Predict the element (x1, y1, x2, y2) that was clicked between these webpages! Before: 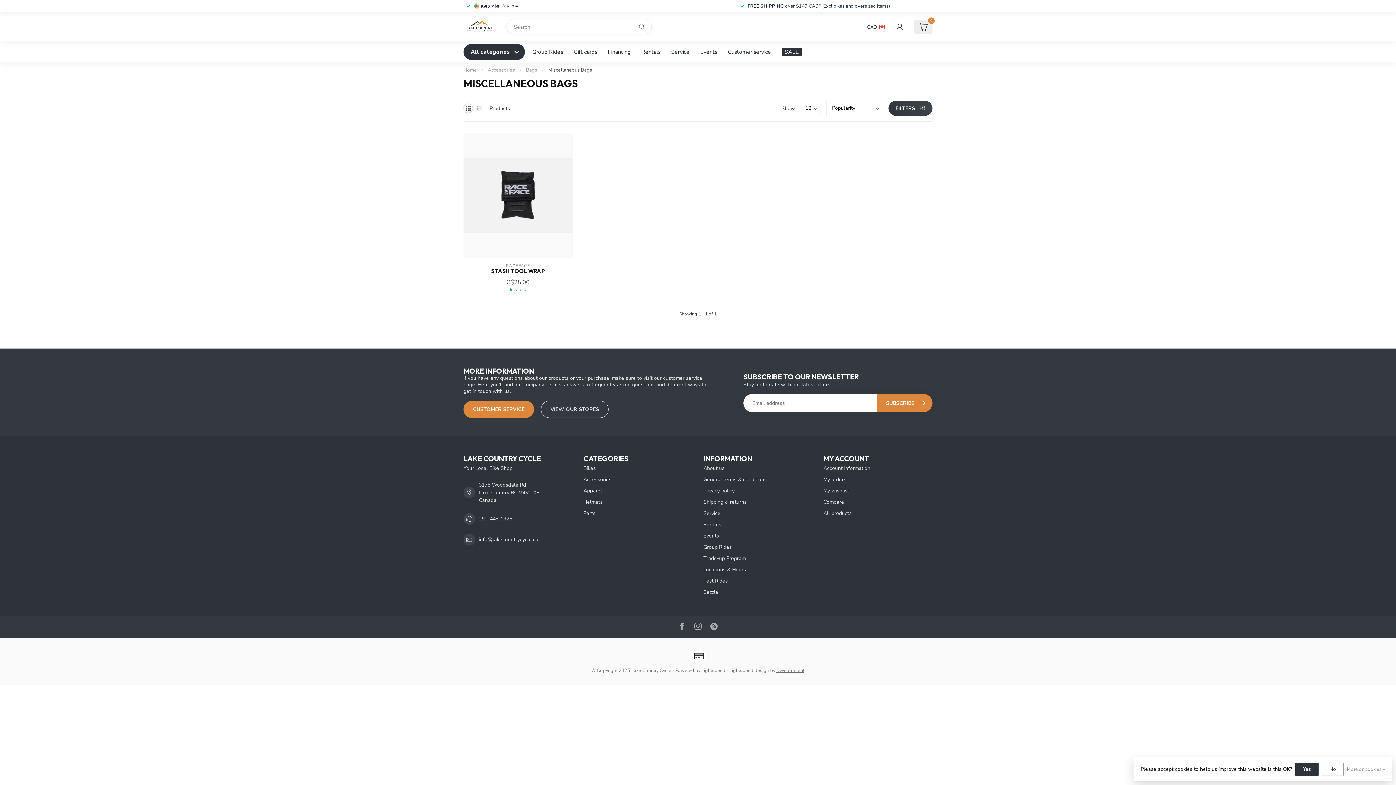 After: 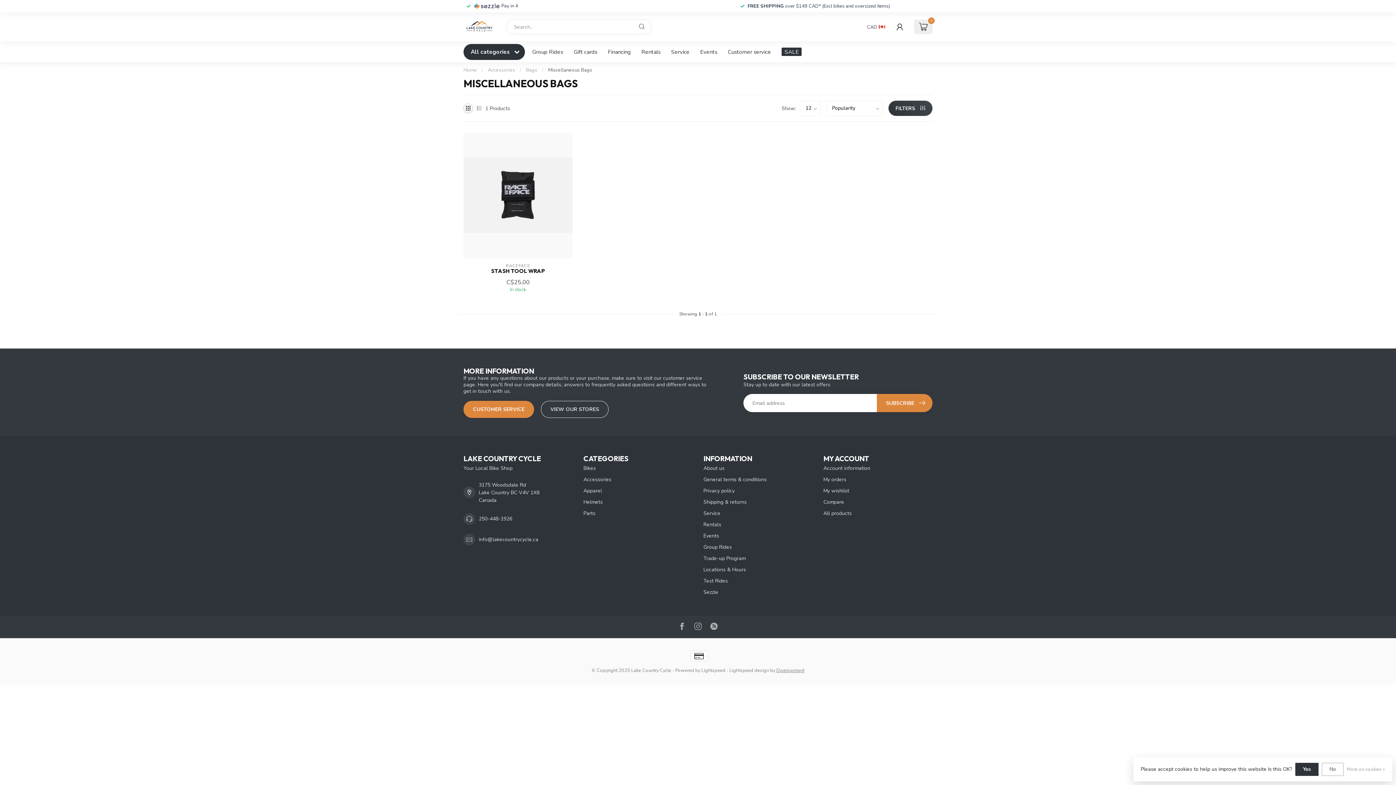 Action: bbox: (463, 103, 473, 113)